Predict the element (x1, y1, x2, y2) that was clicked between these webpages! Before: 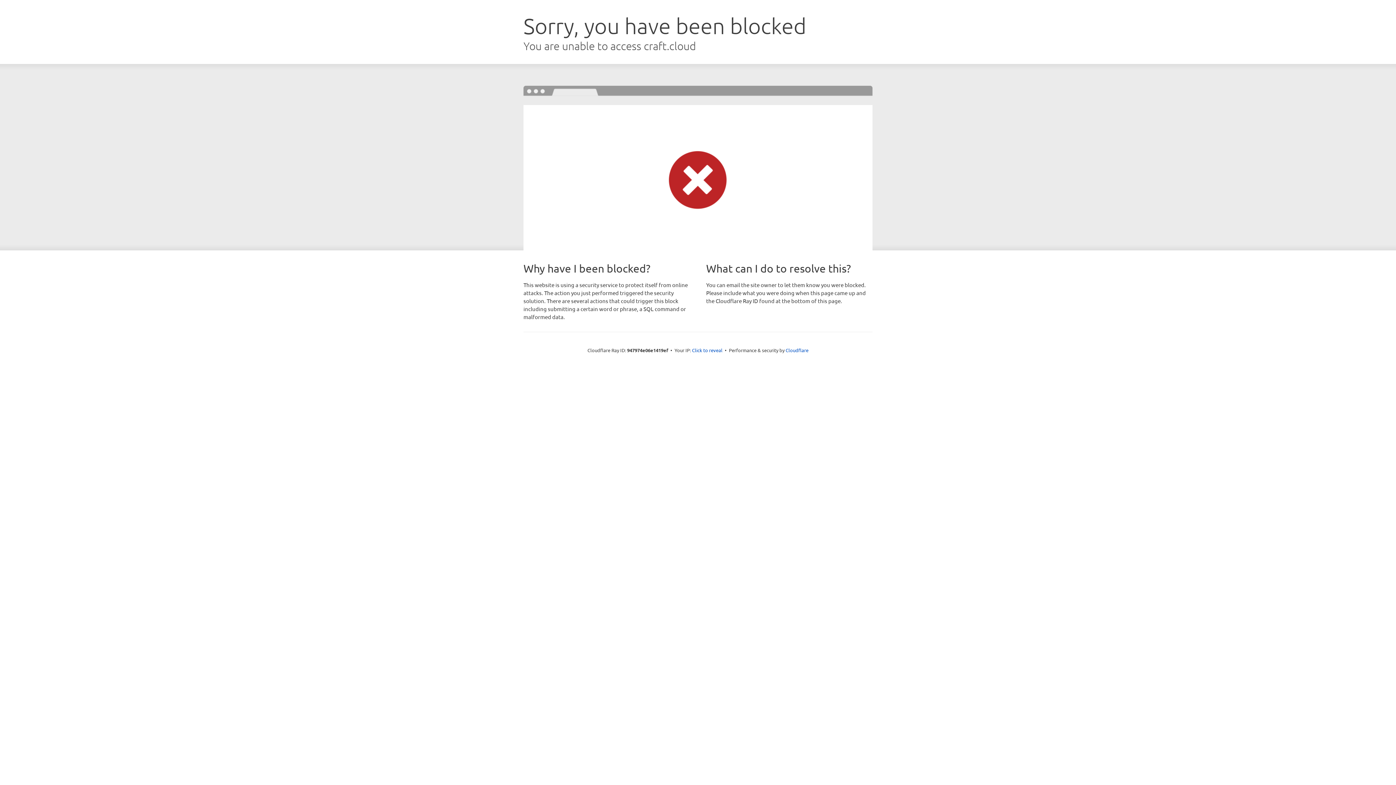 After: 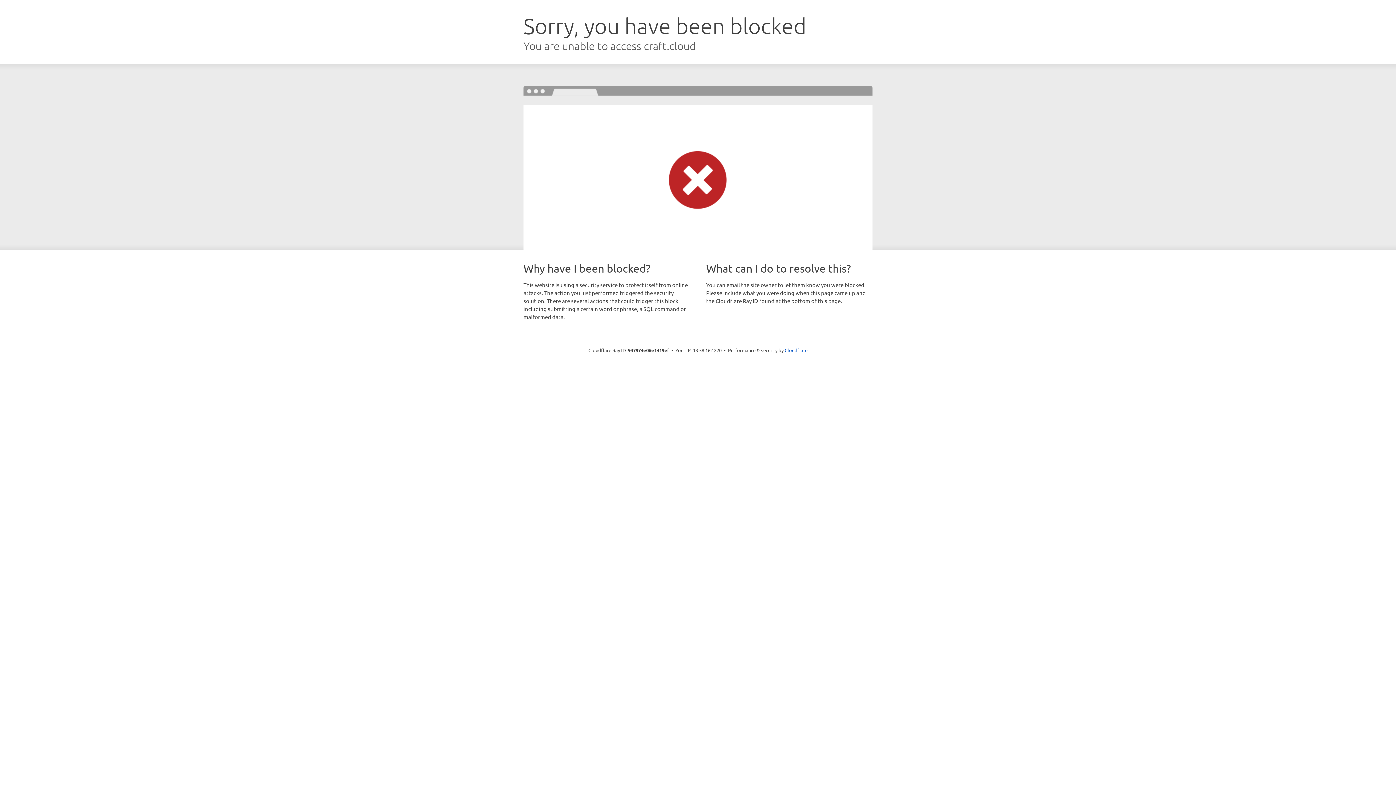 Action: bbox: (692, 346, 722, 353) label: Click to reveal